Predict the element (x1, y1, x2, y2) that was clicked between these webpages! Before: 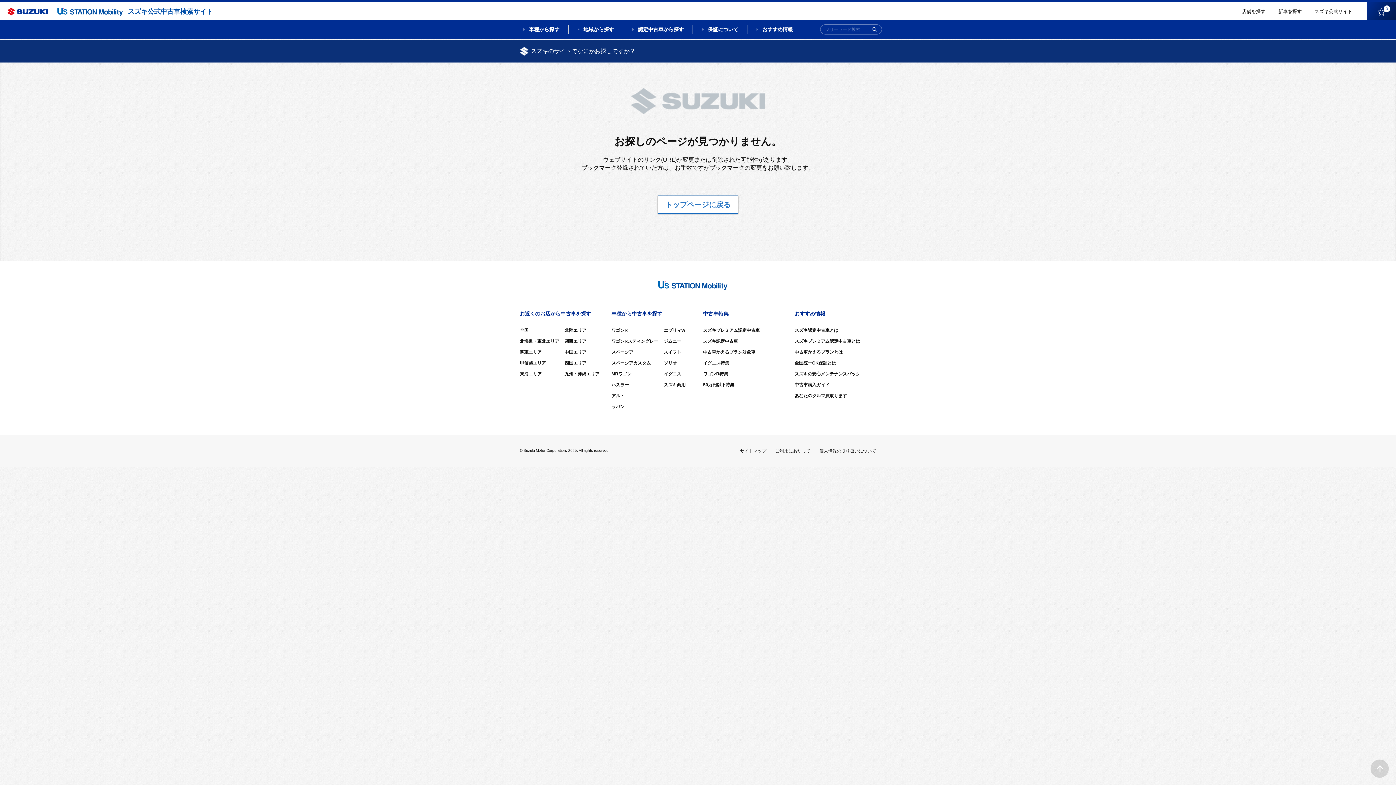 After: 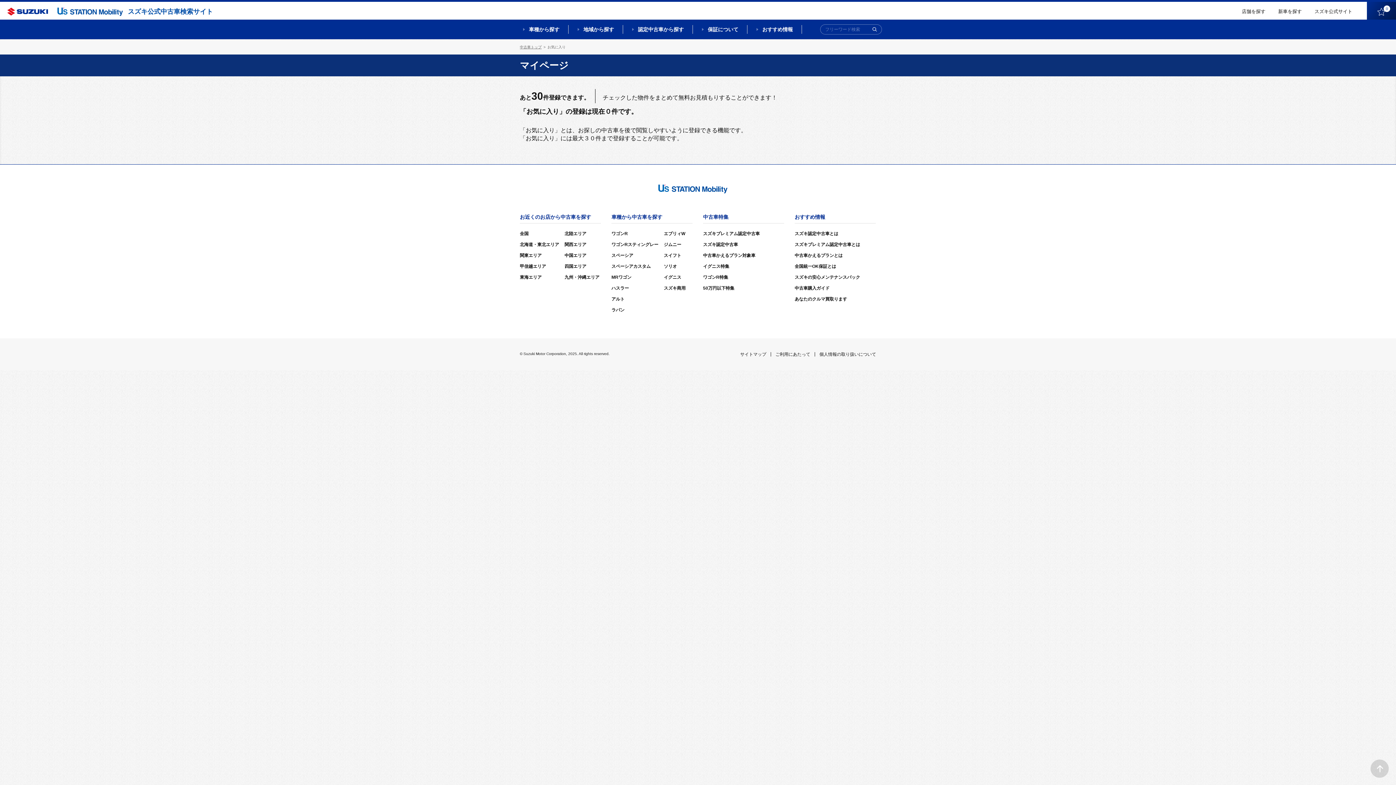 Action: bbox: (1367, 1, 1396, 21) label: 0